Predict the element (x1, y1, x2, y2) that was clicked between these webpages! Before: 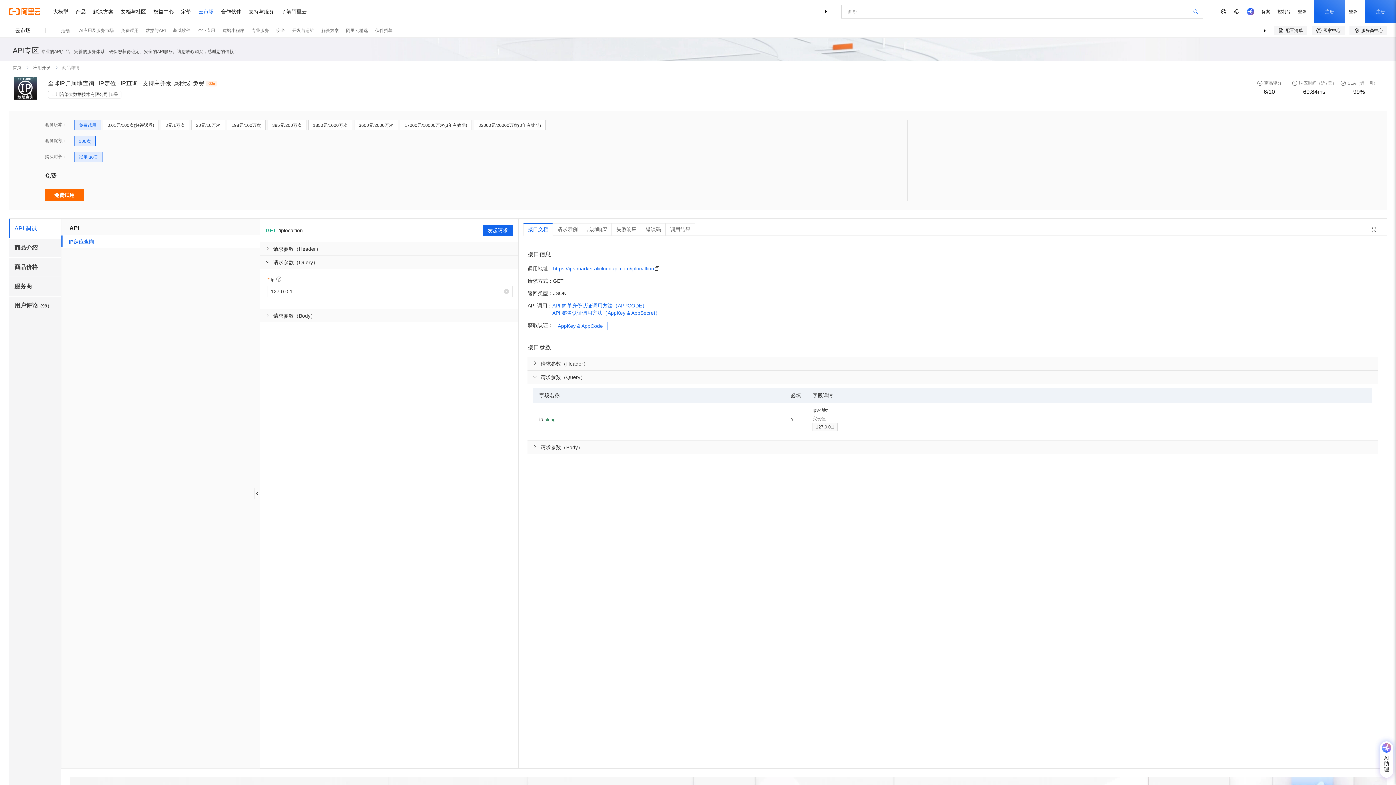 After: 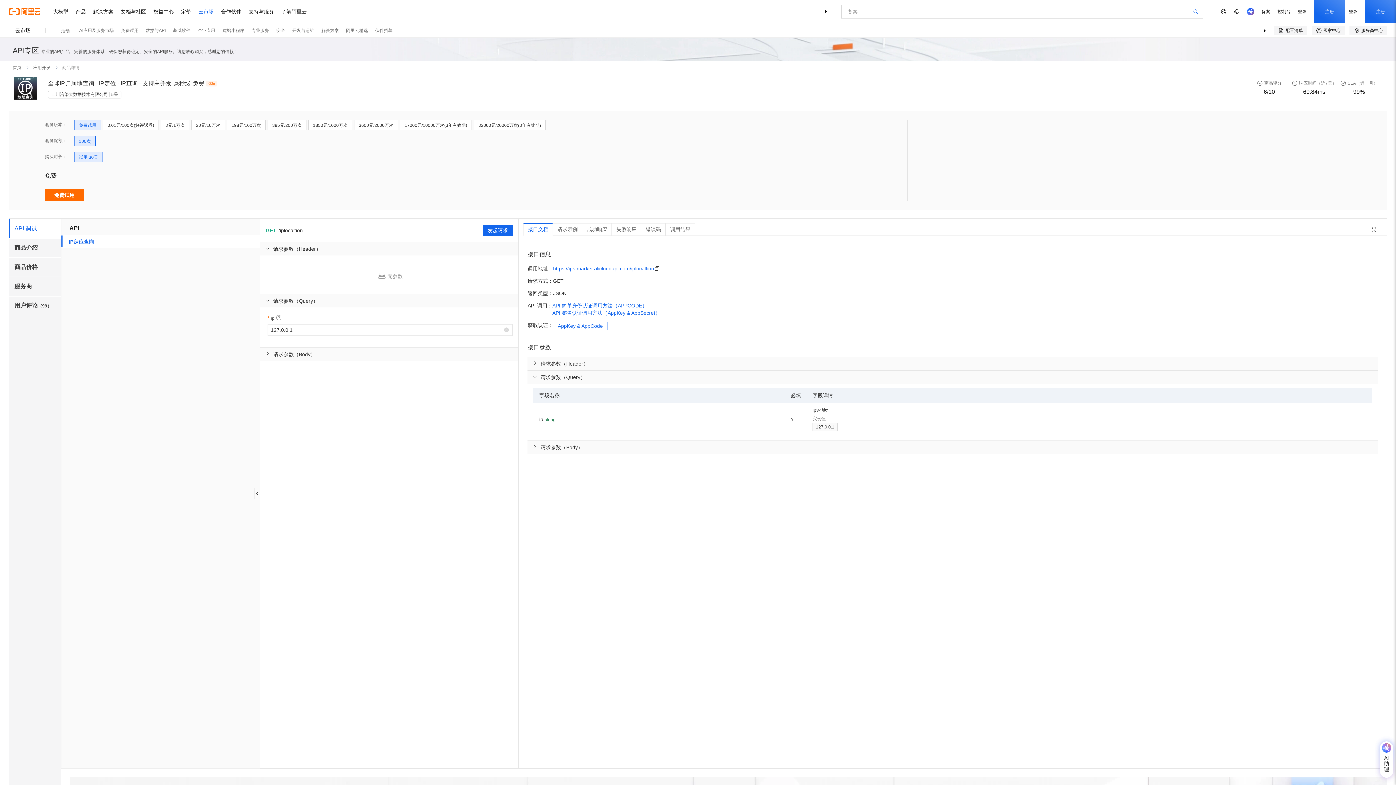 Action: label: 请求参数（Header） bbox: (260, 242, 518, 255)